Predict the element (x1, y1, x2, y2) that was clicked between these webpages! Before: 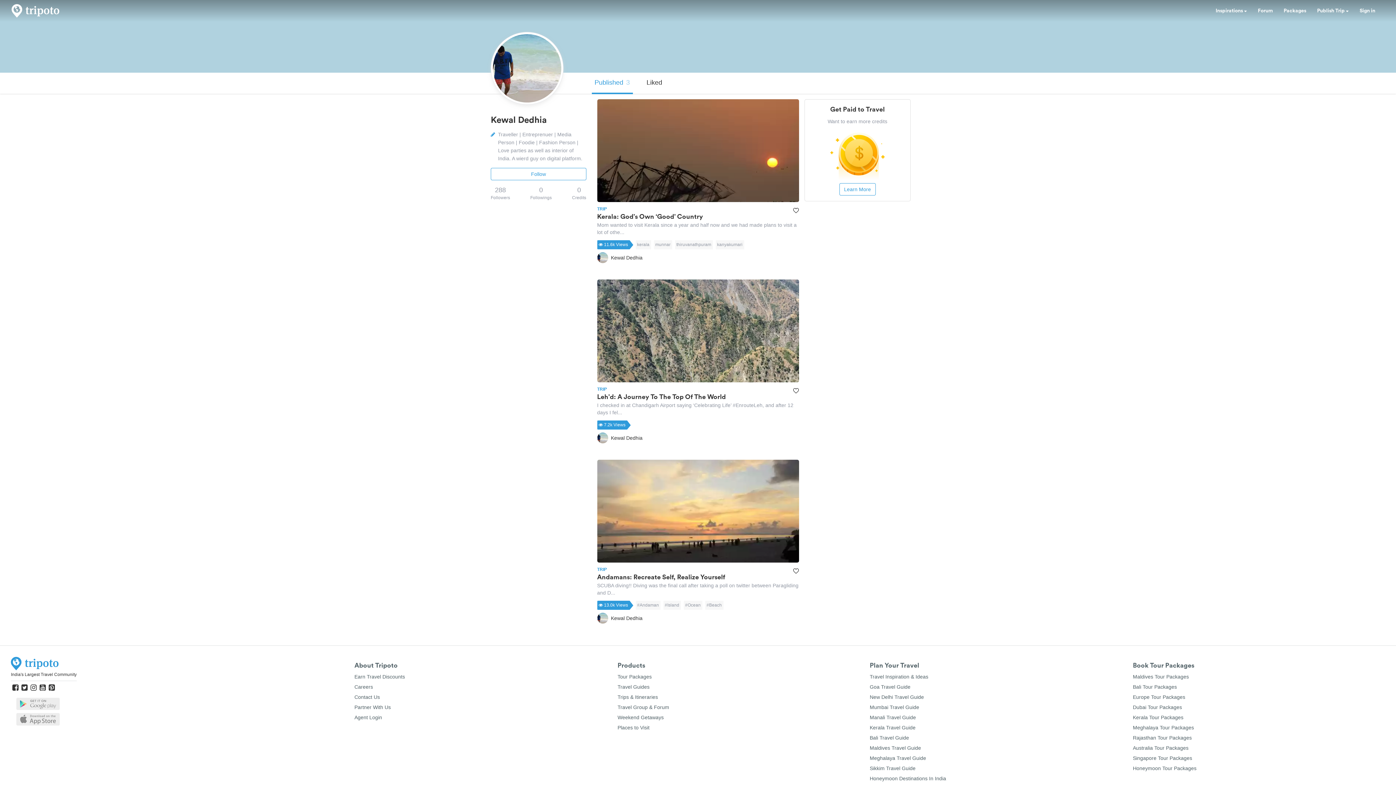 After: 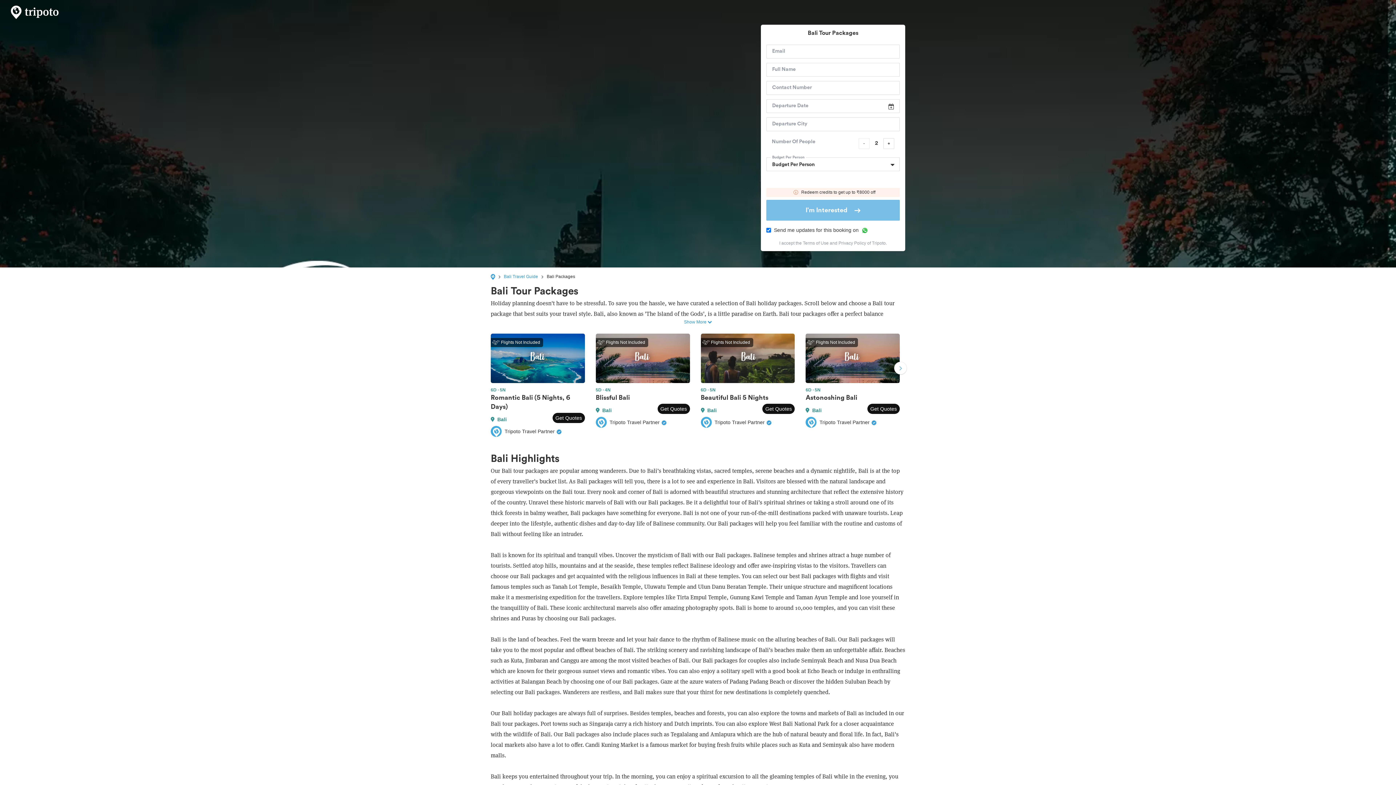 Action: bbox: (1133, 684, 1177, 690) label: Bali Tour Packages